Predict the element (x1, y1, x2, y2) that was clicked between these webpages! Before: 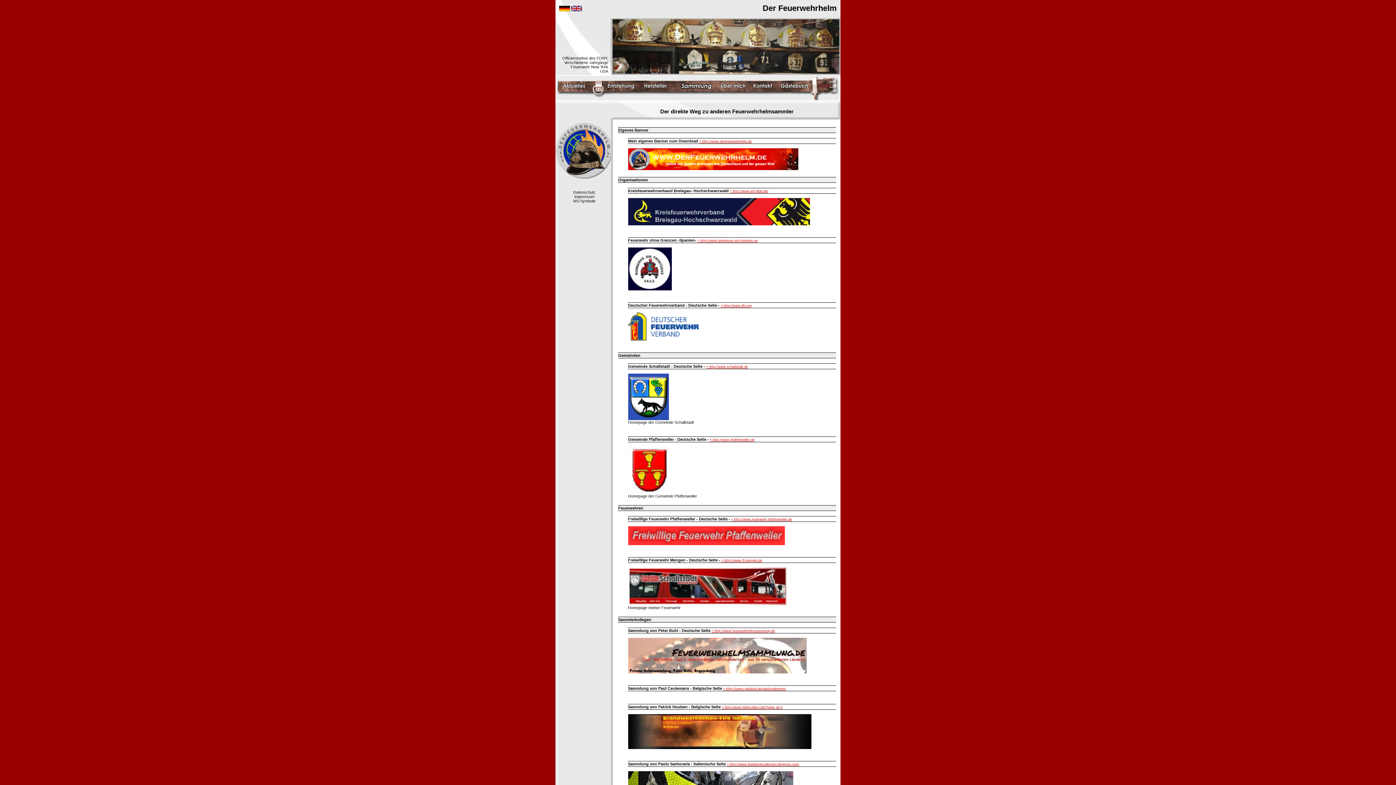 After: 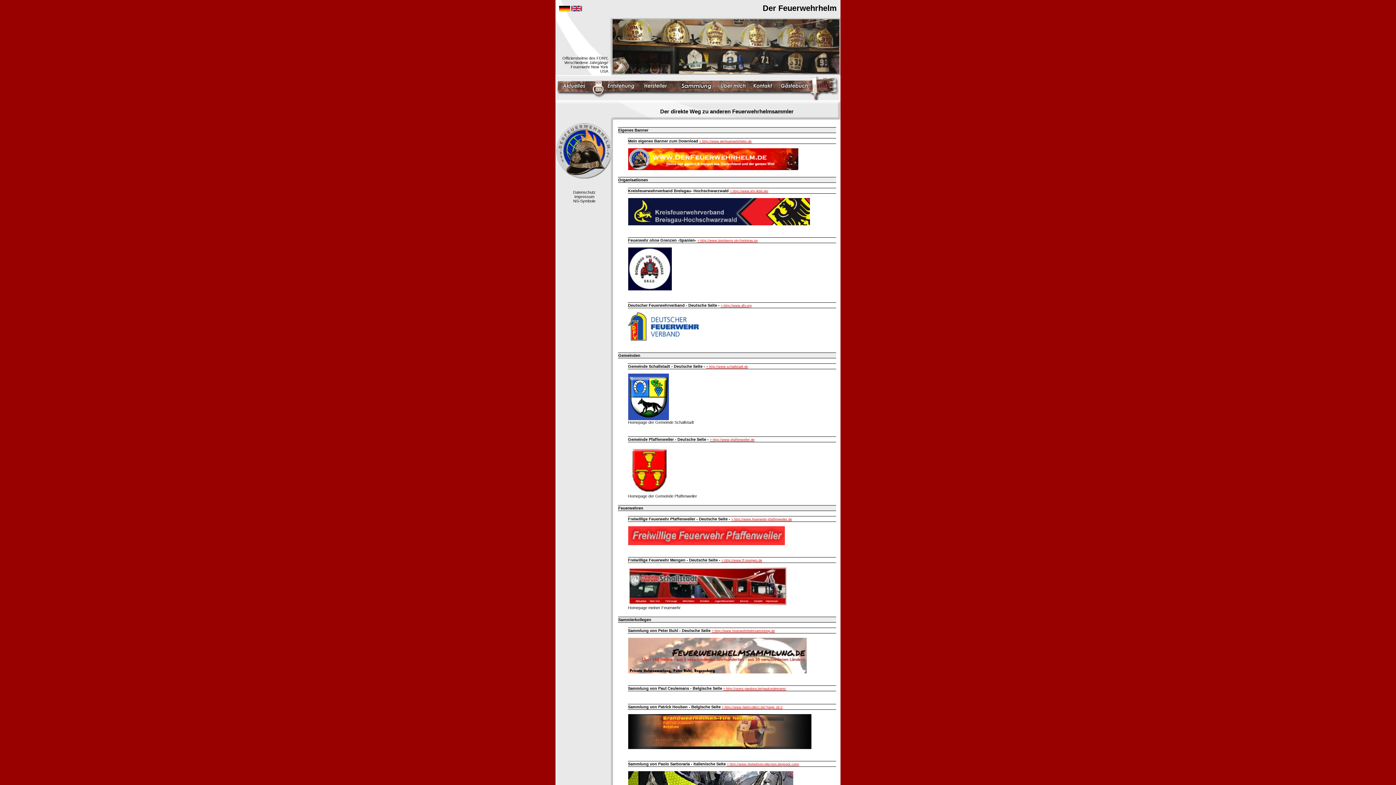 Action: bbox: (628, 286, 671, 291)